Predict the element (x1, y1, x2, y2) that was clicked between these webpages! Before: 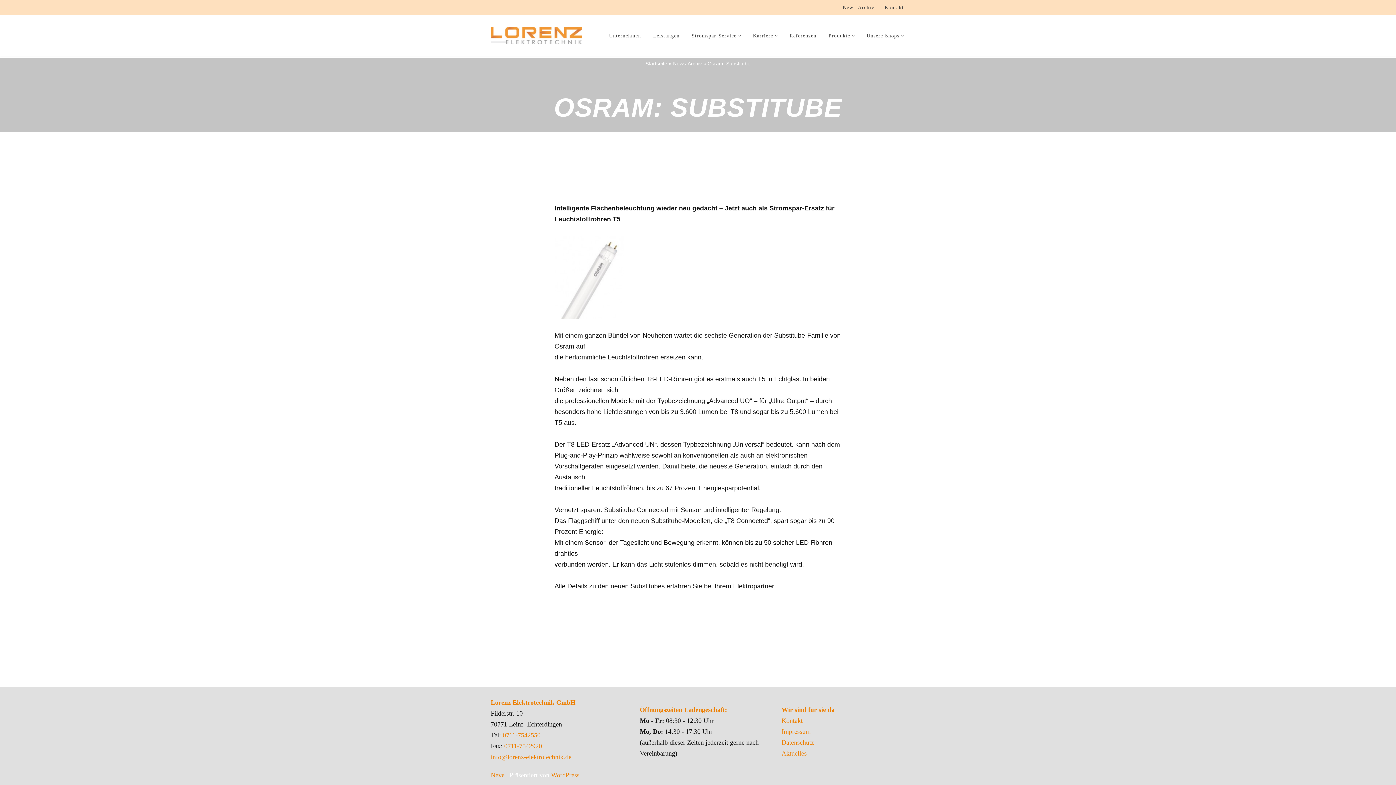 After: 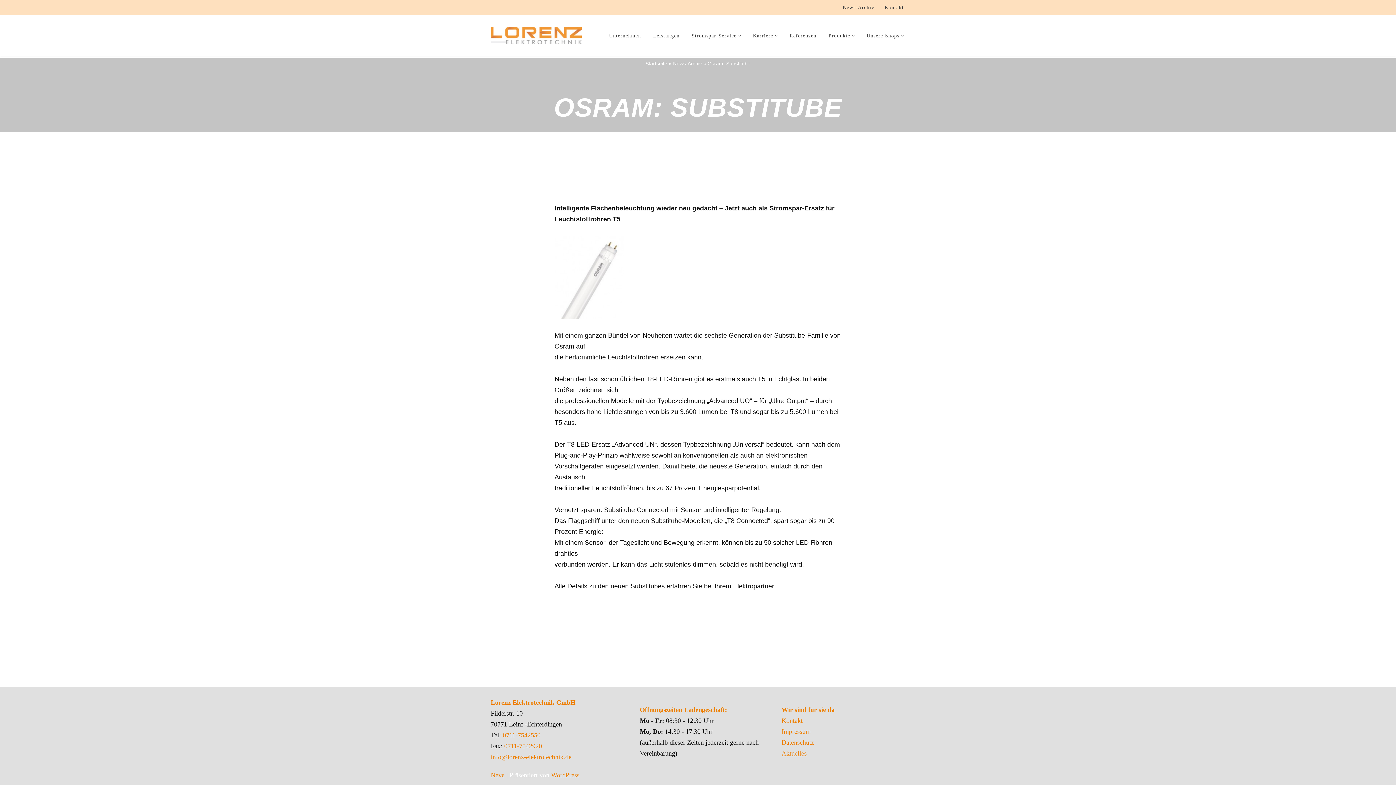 Action: label: Aktuelles bbox: (781, 750, 806, 757)